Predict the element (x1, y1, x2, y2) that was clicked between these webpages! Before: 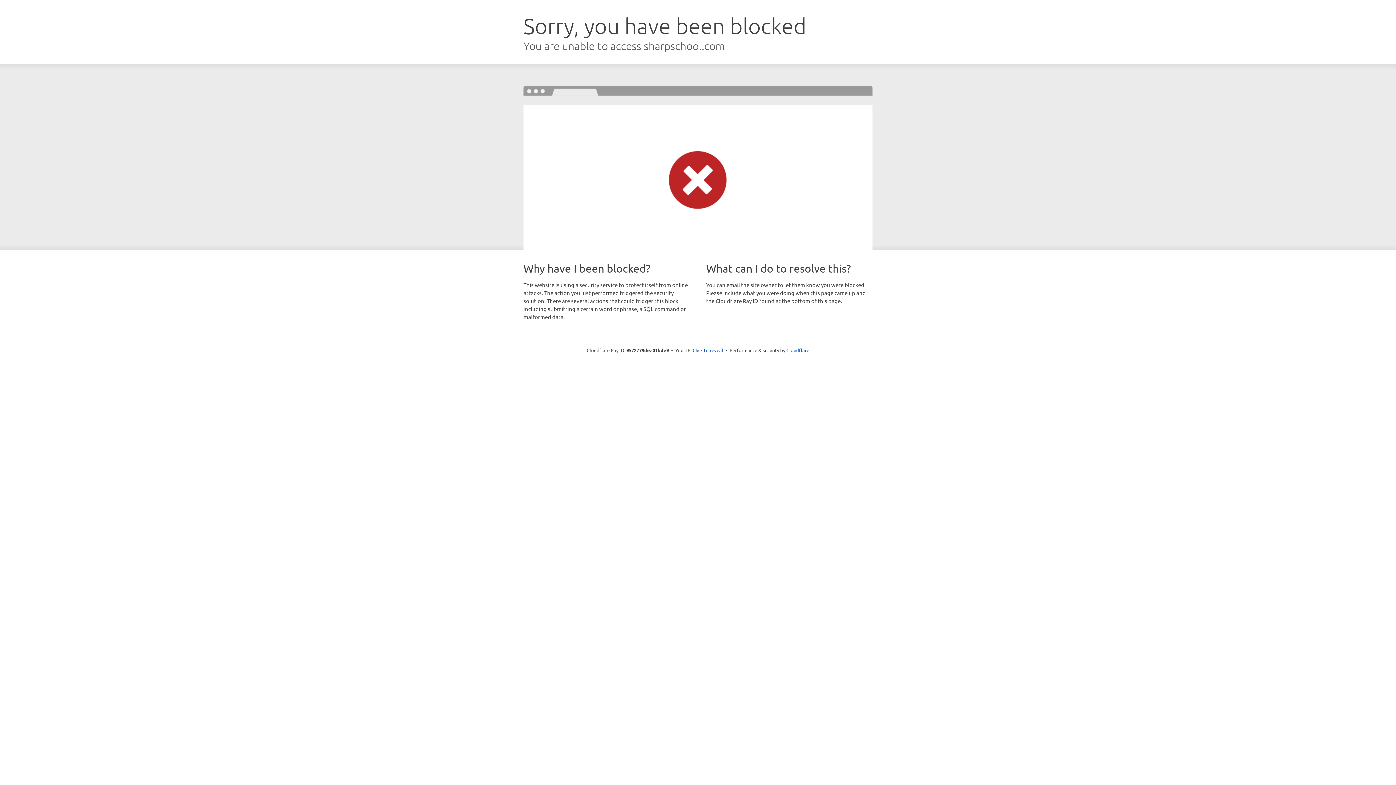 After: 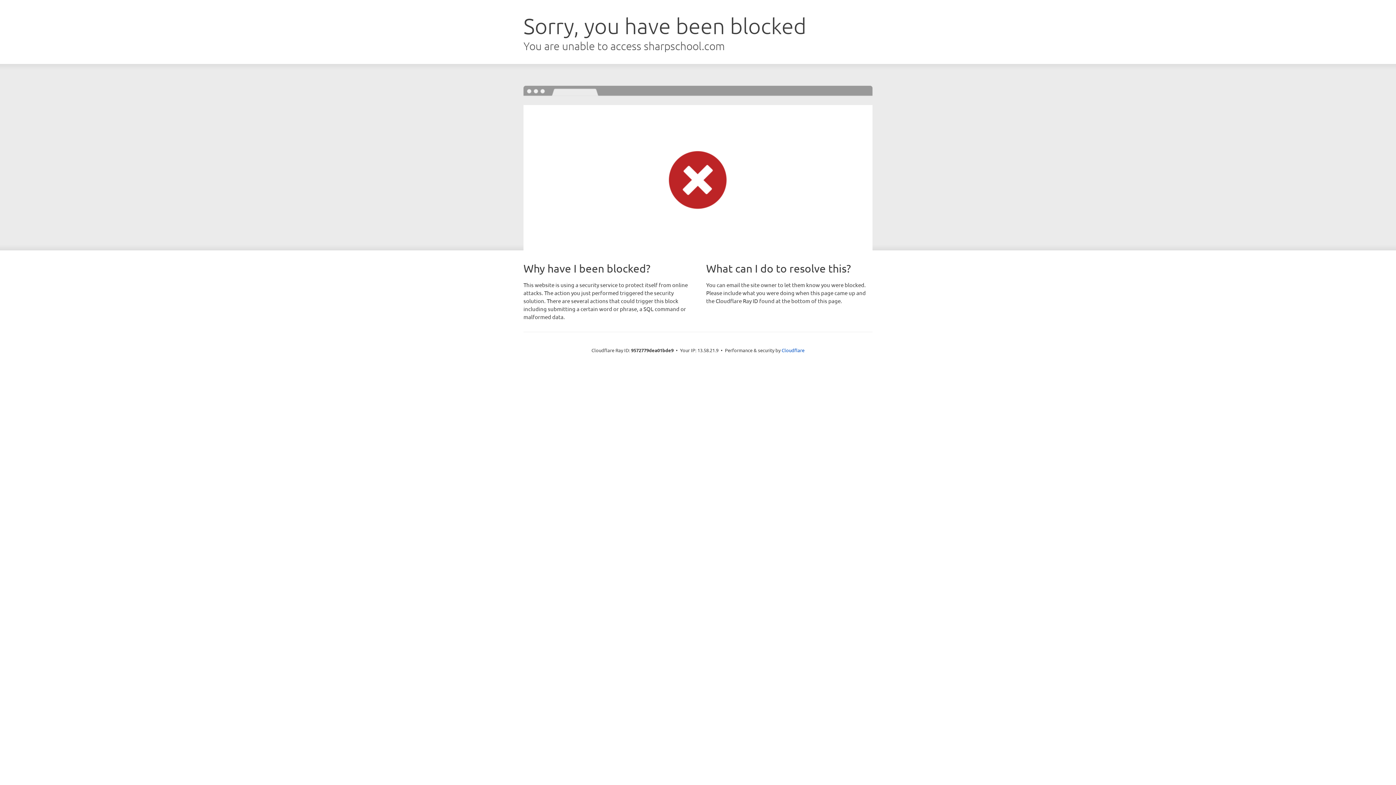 Action: label: Click to reveal bbox: (692, 346, 723, 353)